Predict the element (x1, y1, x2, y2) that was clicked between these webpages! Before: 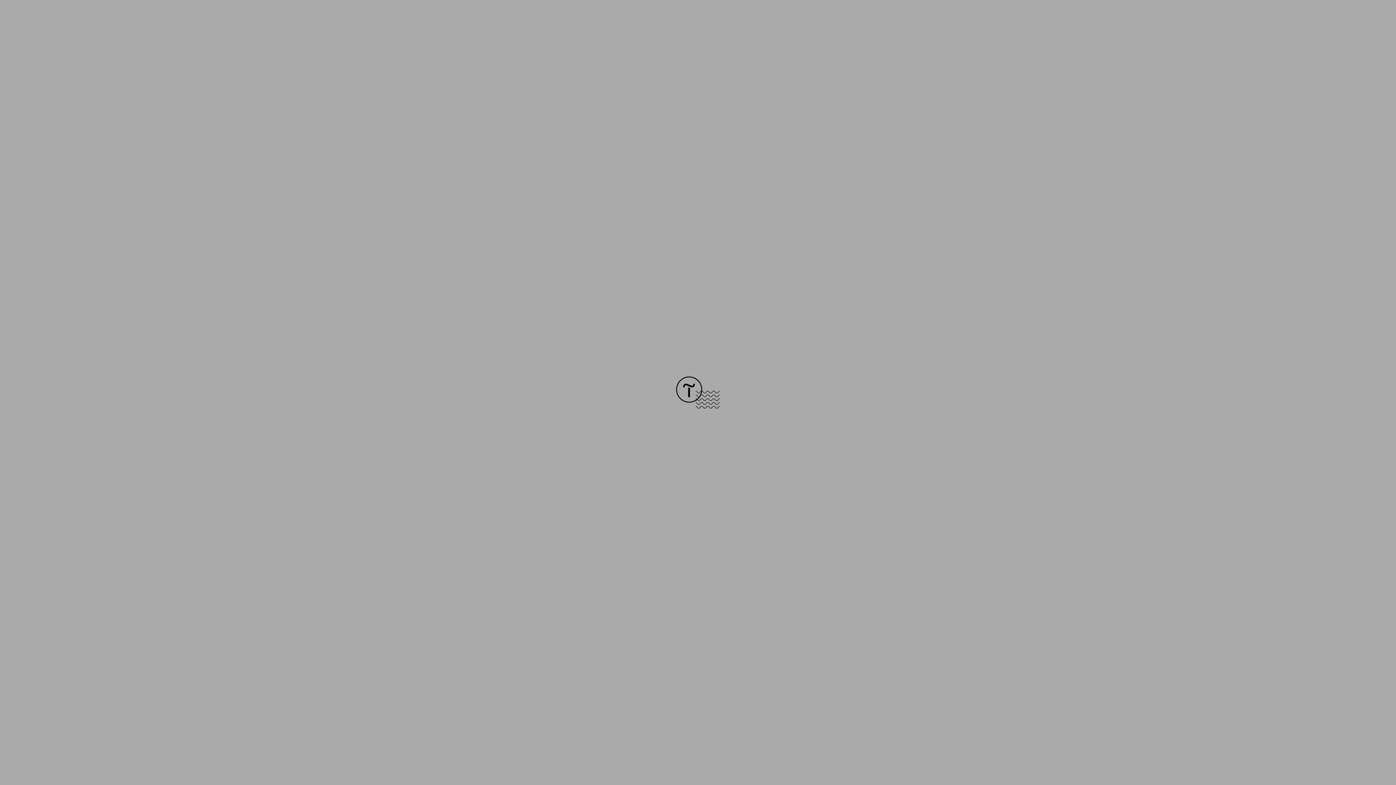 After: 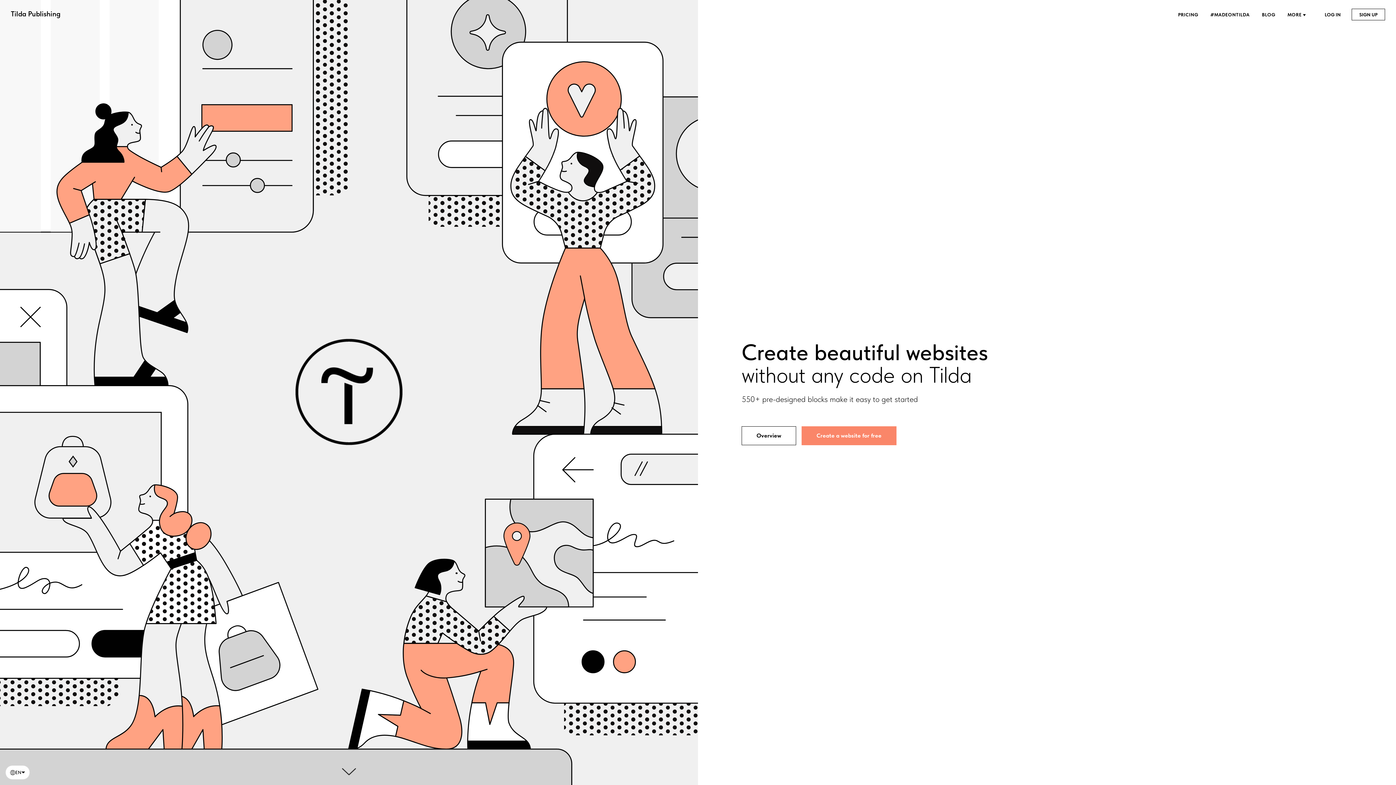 Action: bbox: (676, 403, 720, 409)